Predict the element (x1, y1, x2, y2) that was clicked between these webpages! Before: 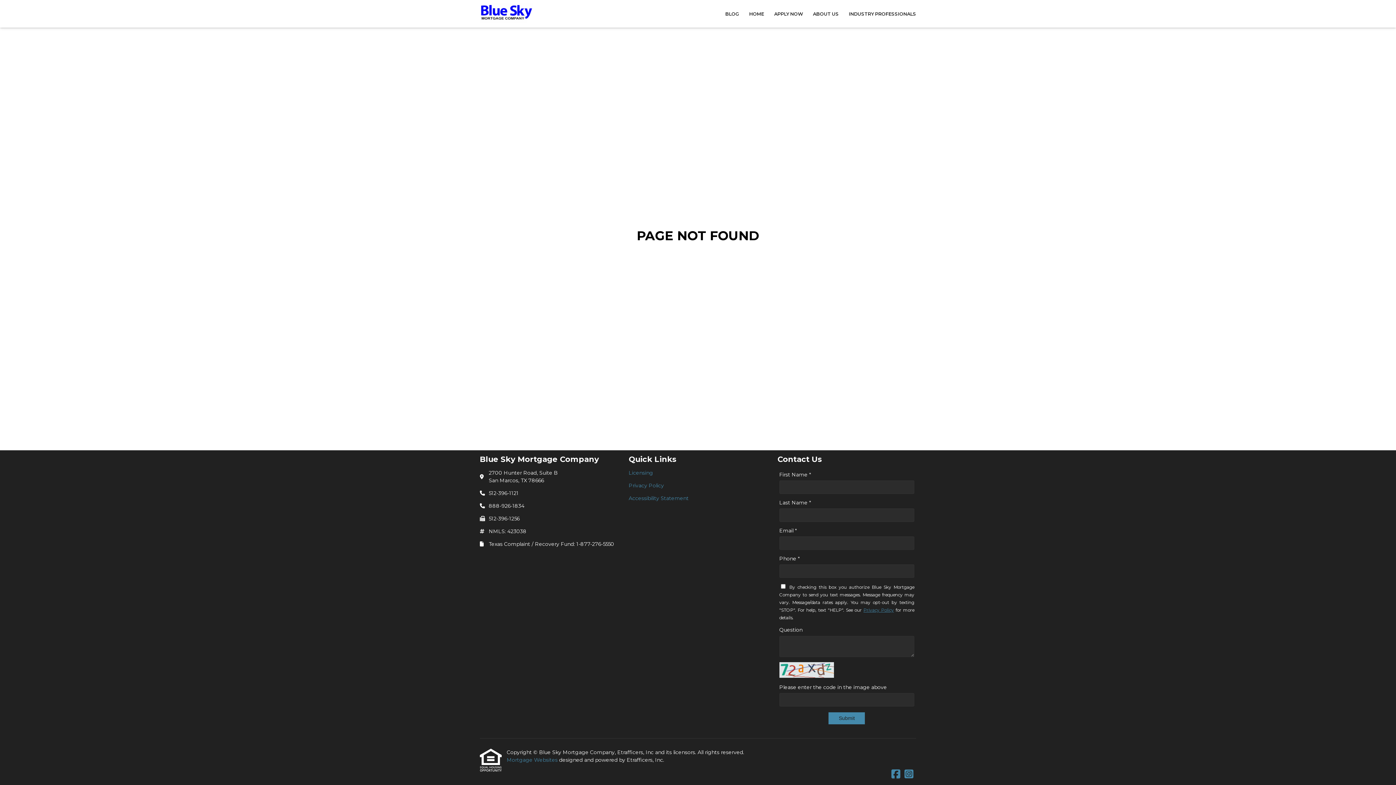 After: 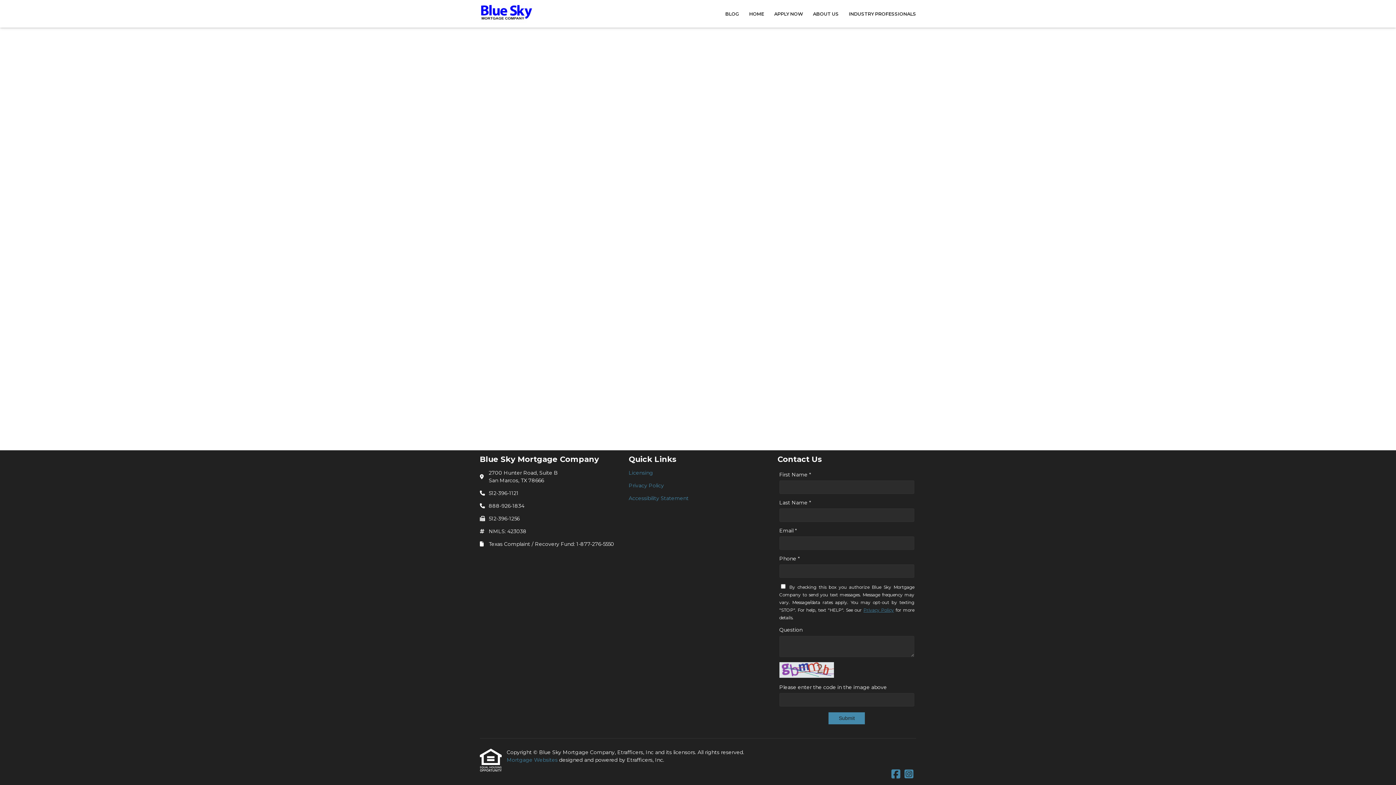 Action: label: BLOG bbox: (720, 0, 744, 27)